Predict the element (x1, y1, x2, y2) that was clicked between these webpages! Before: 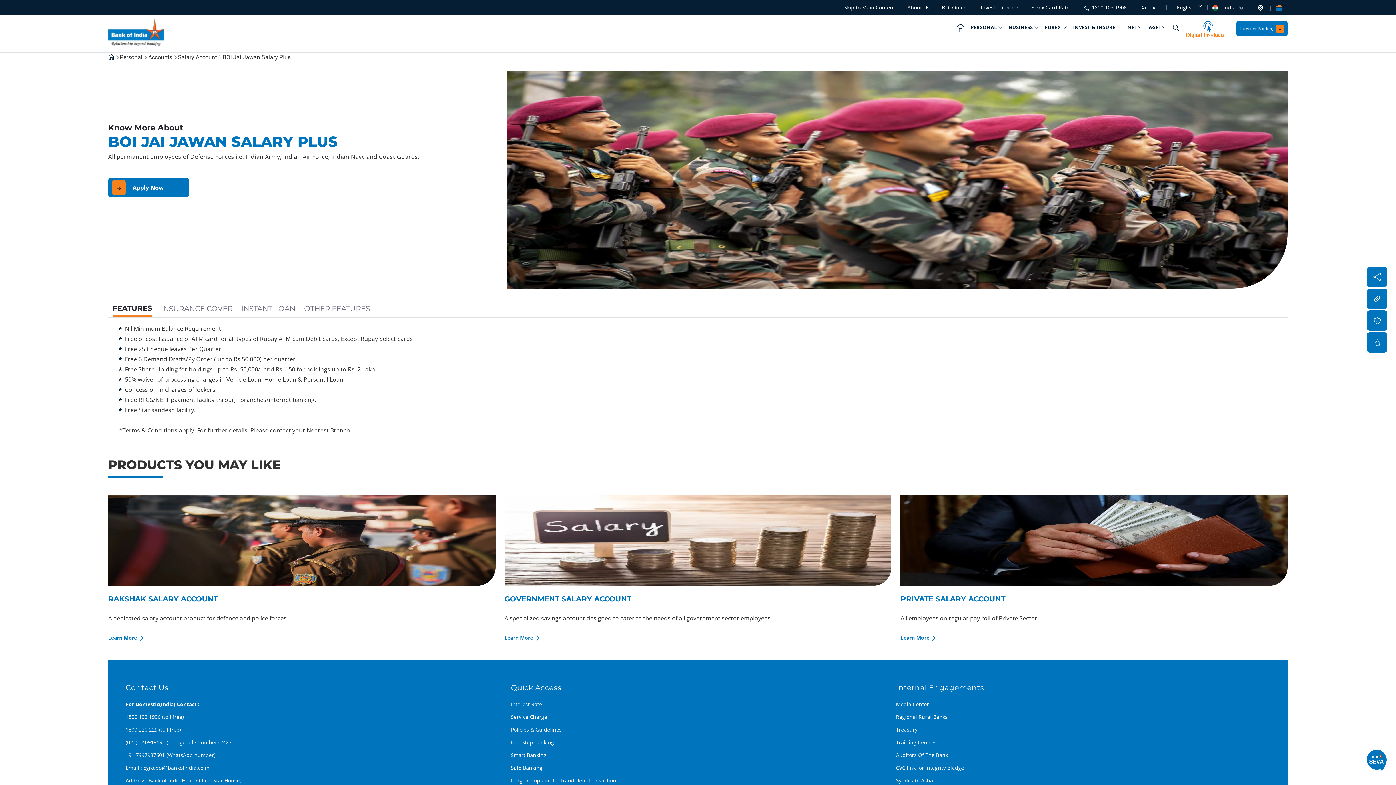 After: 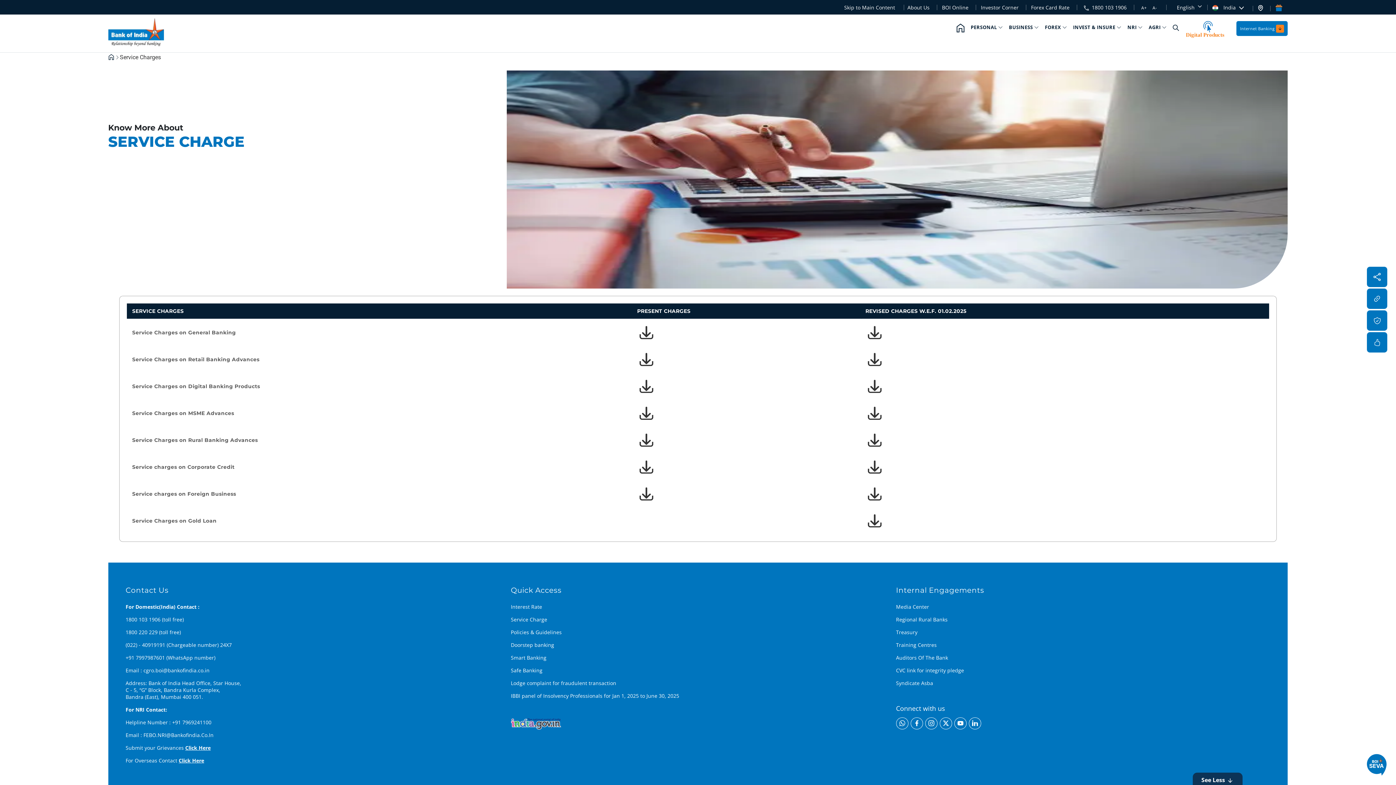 Action: bbox: (510, 713, 885, 720) label: Service Charge